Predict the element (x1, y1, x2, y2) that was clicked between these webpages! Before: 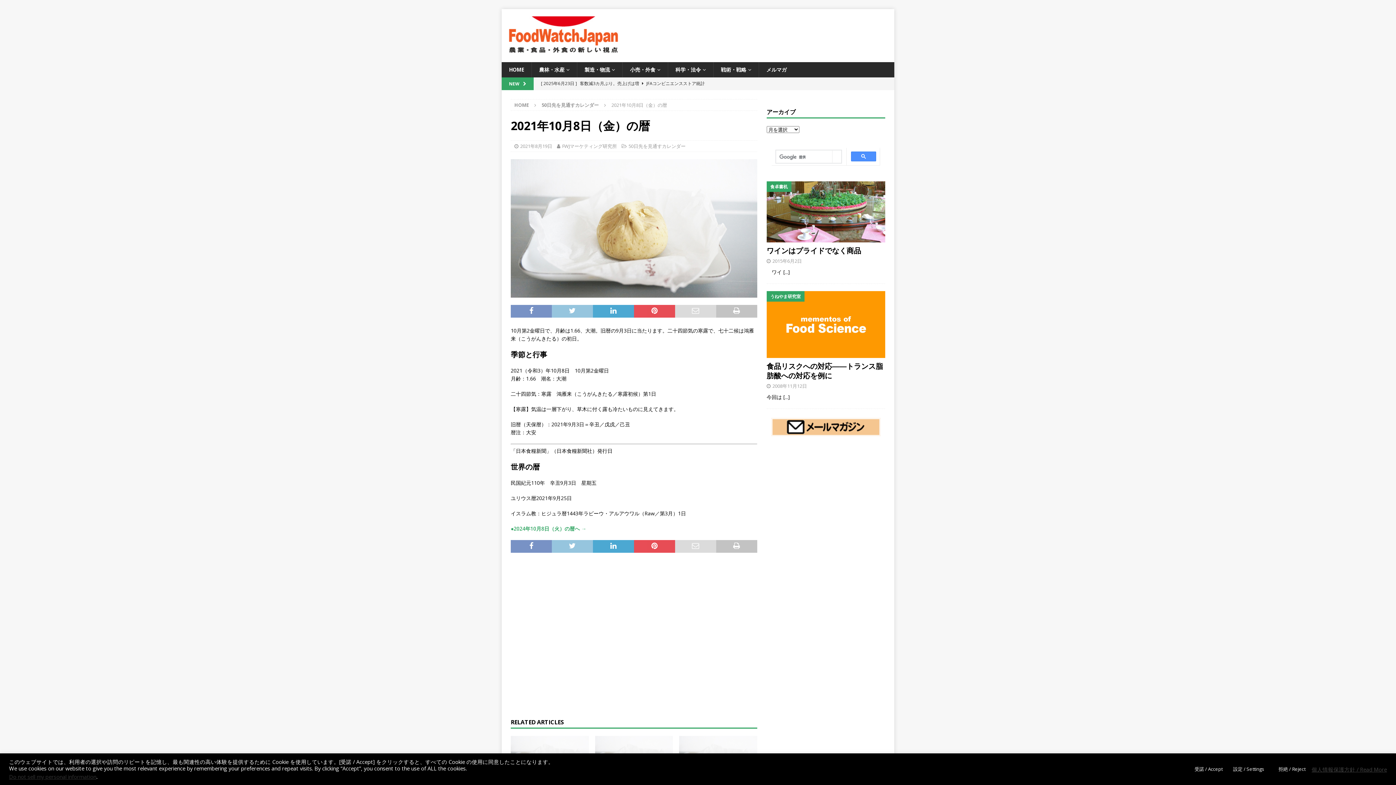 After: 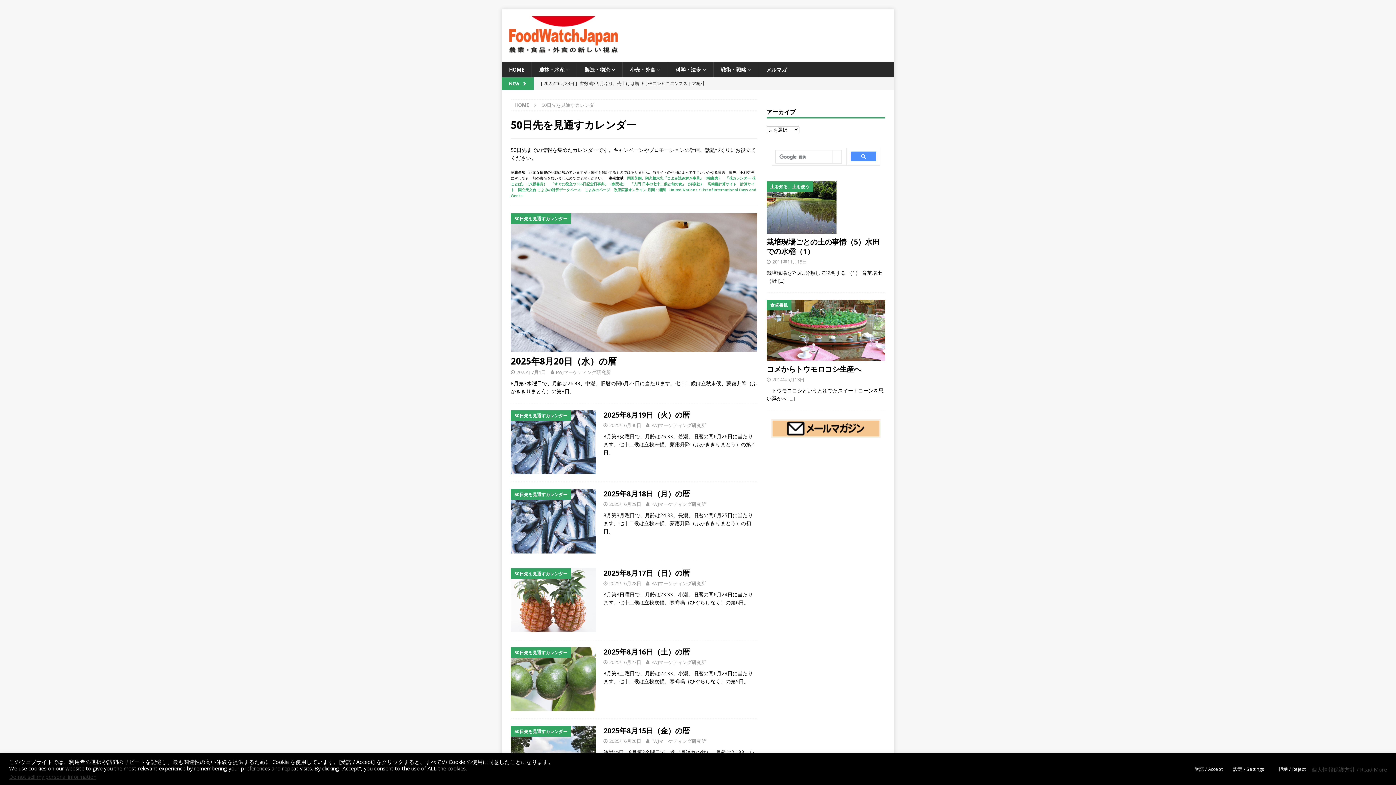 Action: label: 50日先を見通すカレンダー bbox: (541, 101, 598, 108)